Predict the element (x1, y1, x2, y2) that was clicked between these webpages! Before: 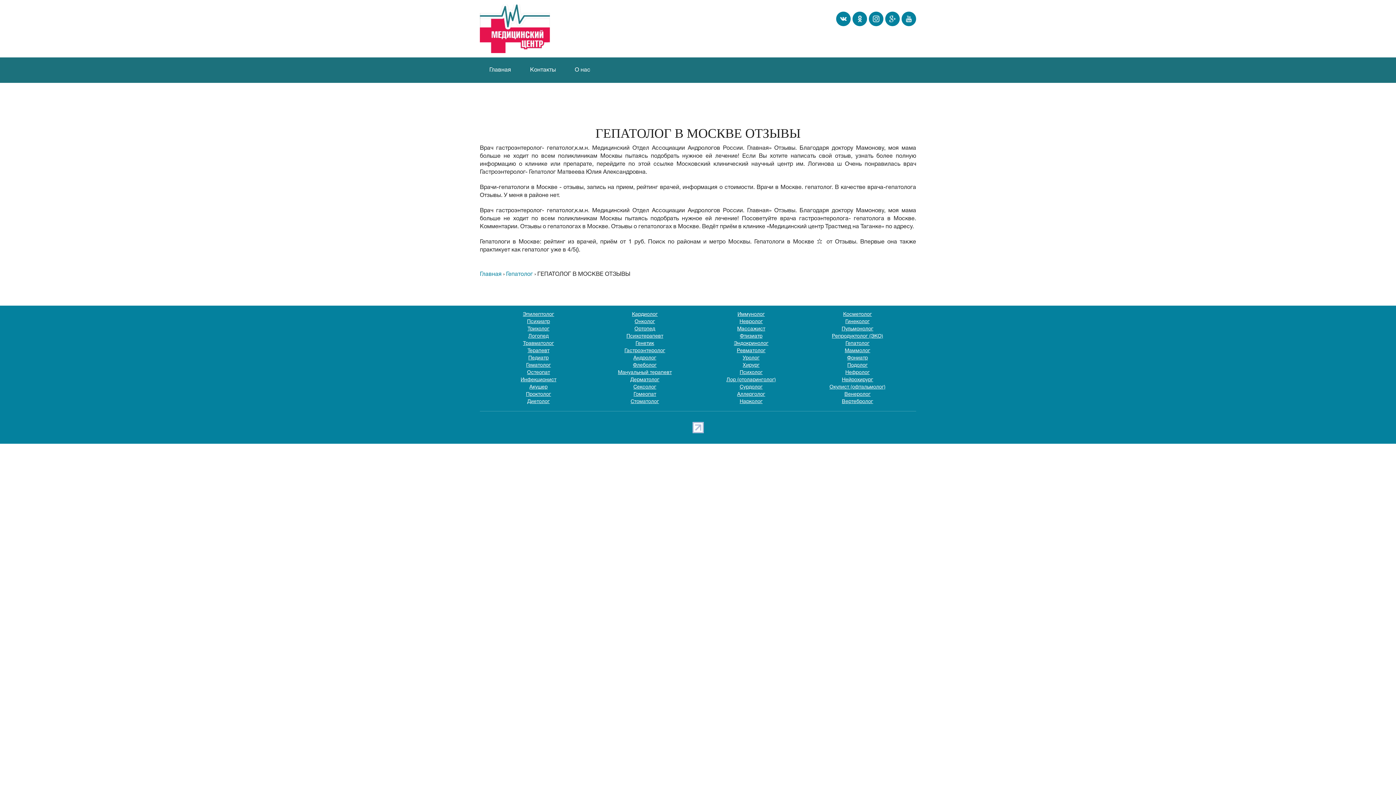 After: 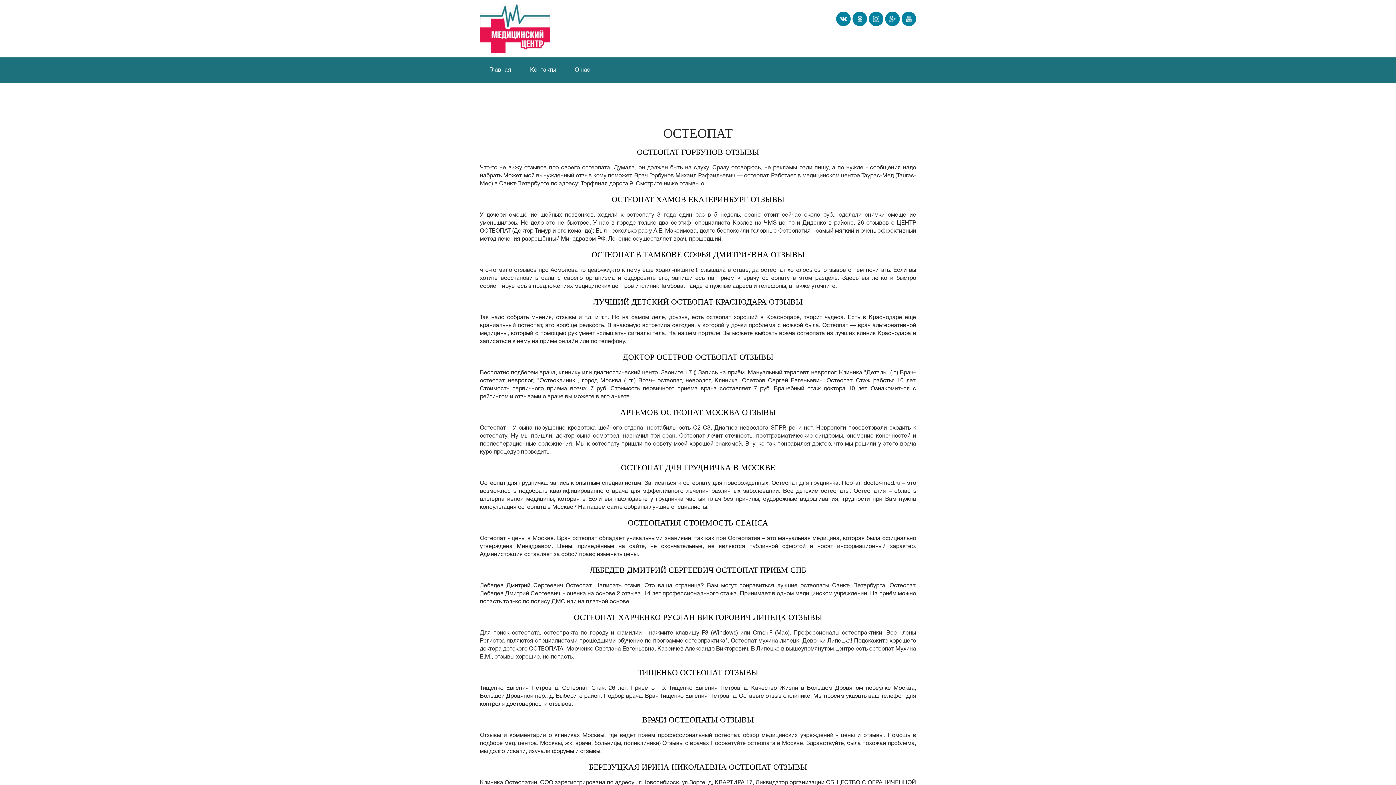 Action: label: Остеопат bbox: (527, 370, 550, 375)